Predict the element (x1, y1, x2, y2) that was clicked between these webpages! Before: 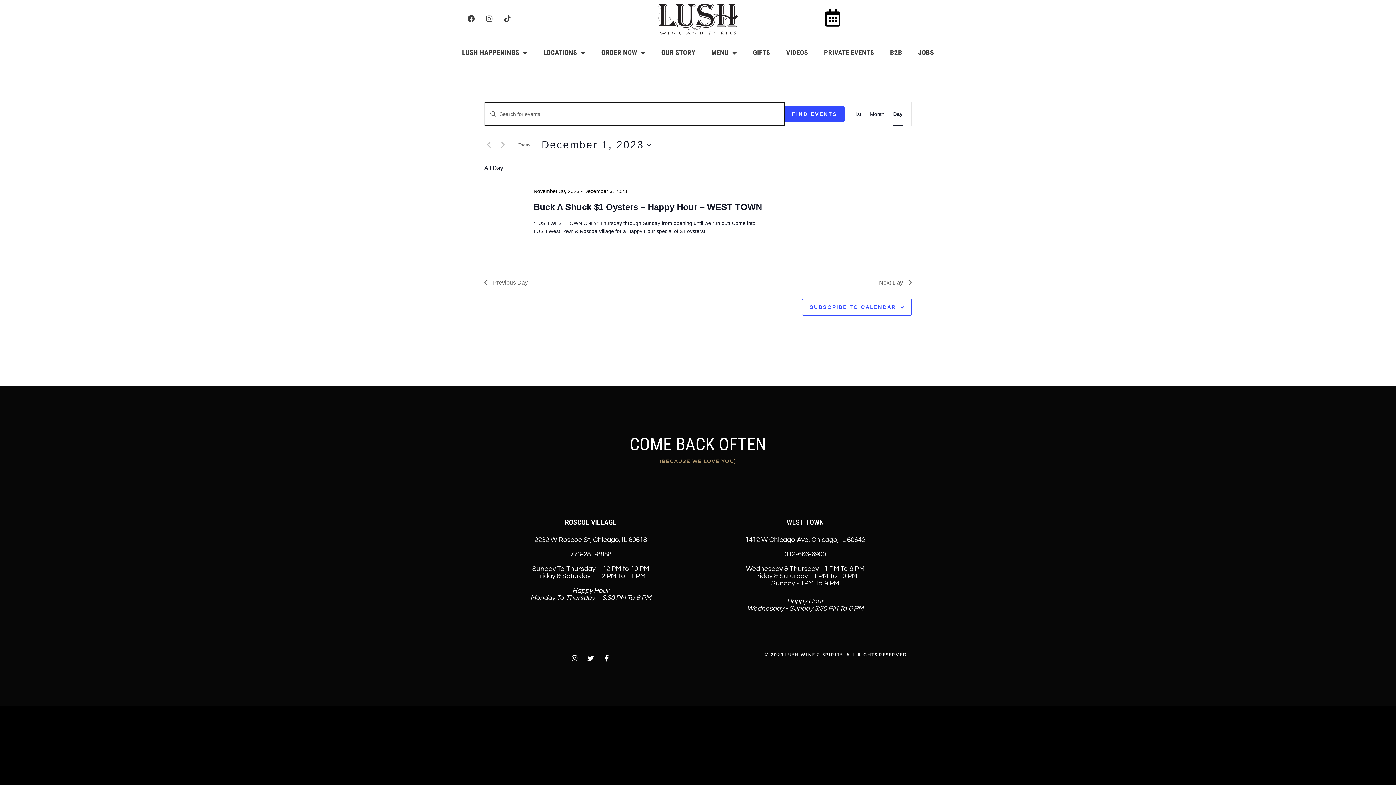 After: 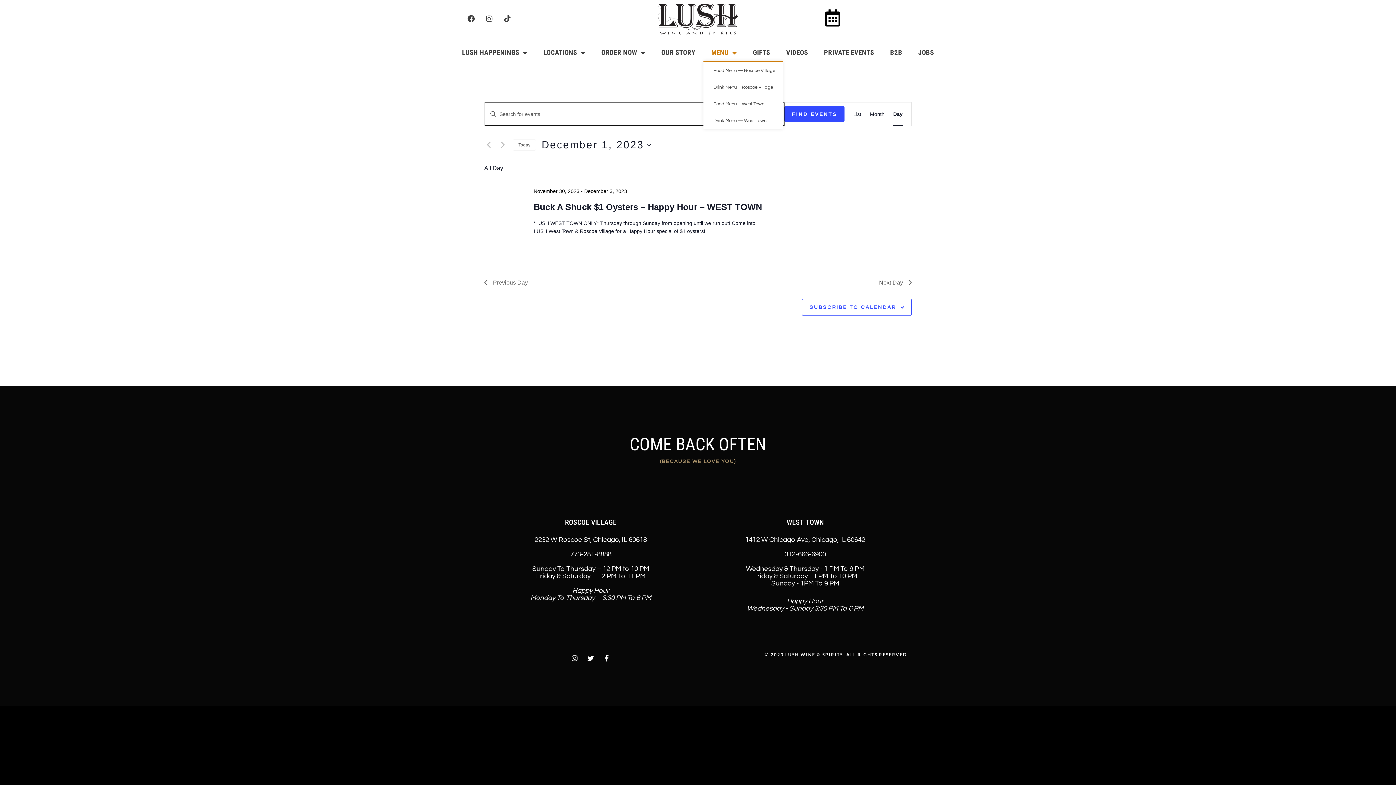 Action: bbox: (703, 44, 745, 61) label: MENU